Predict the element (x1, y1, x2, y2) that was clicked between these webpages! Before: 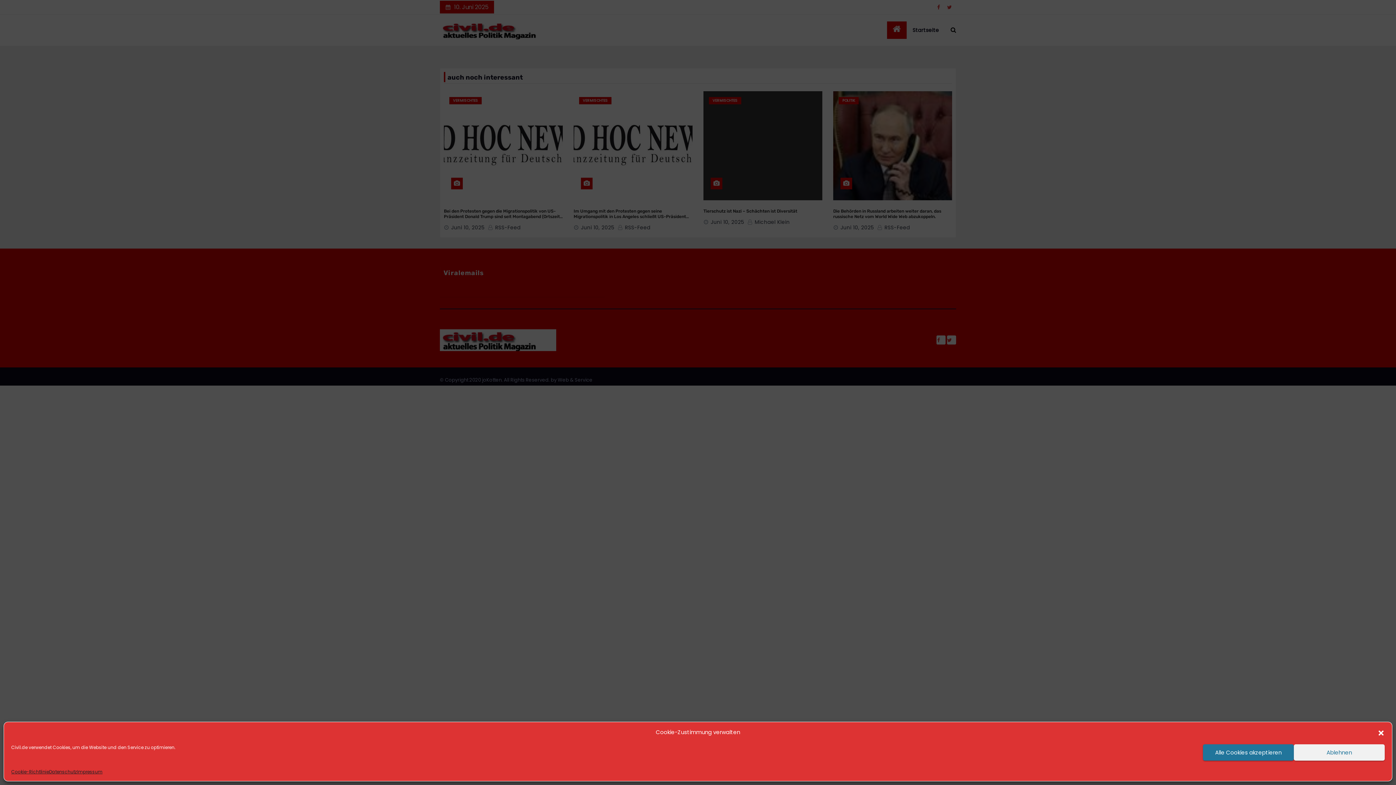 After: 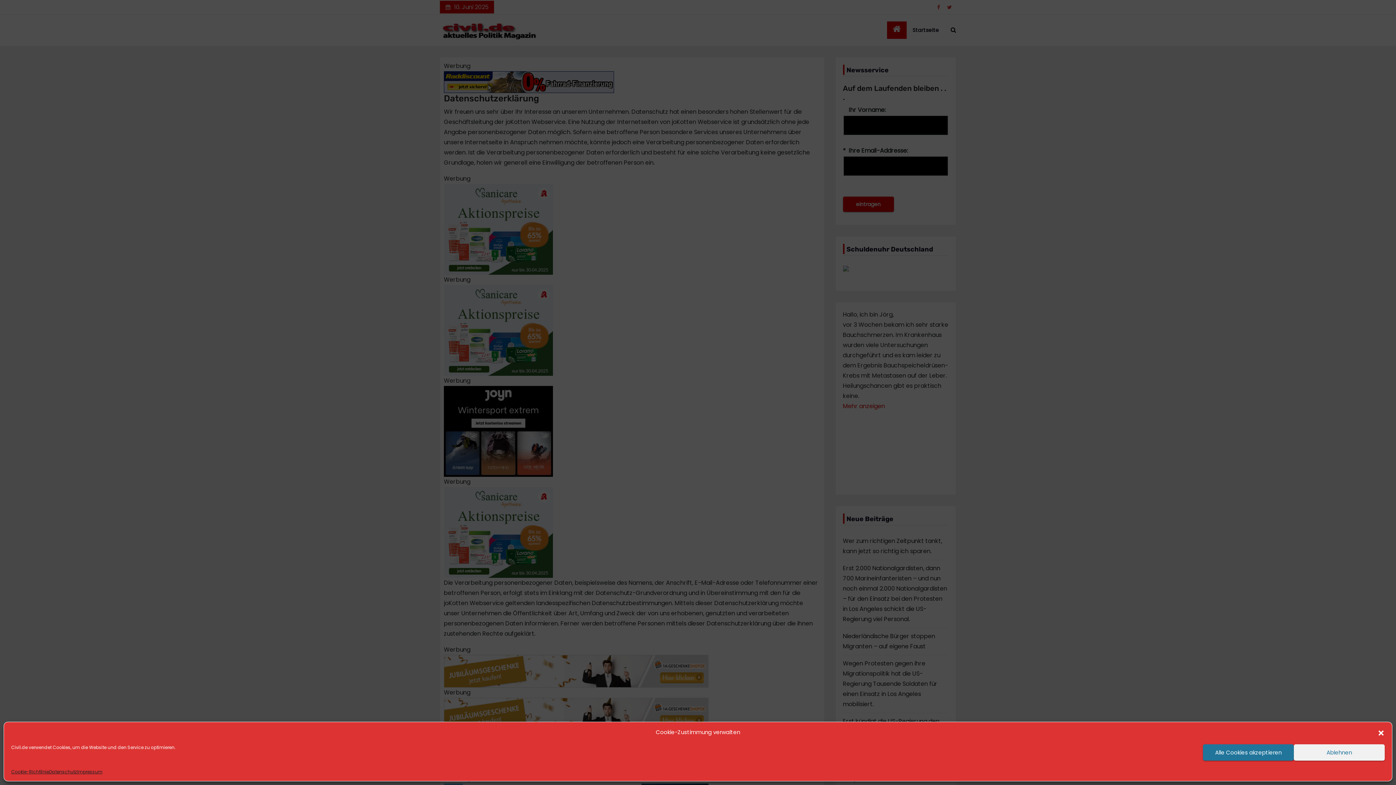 Action: bbox: (49, 768, 77, 776) label: Datenschutz